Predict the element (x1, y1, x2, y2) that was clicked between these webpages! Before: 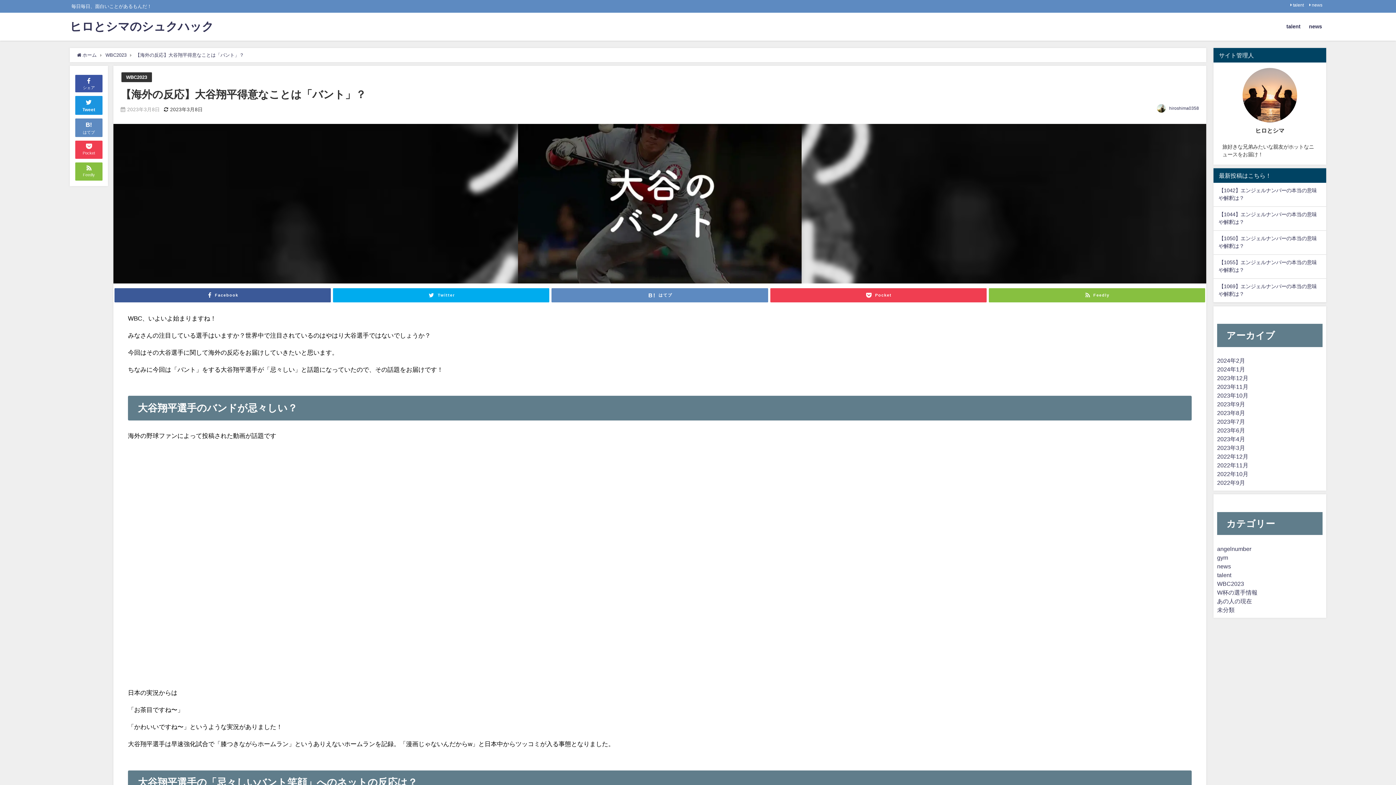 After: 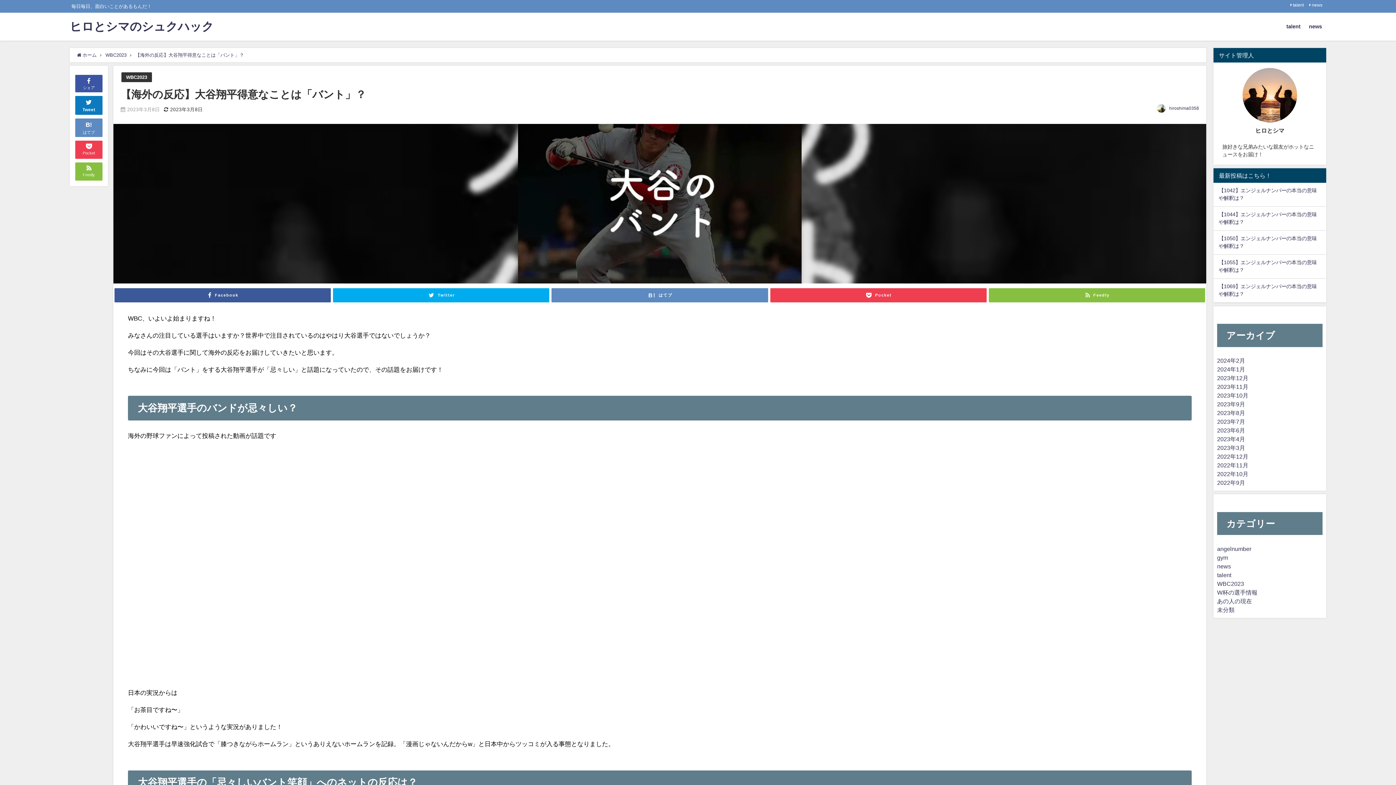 Action: bbox: (75, 95, 102, 114) label: 
Tweet